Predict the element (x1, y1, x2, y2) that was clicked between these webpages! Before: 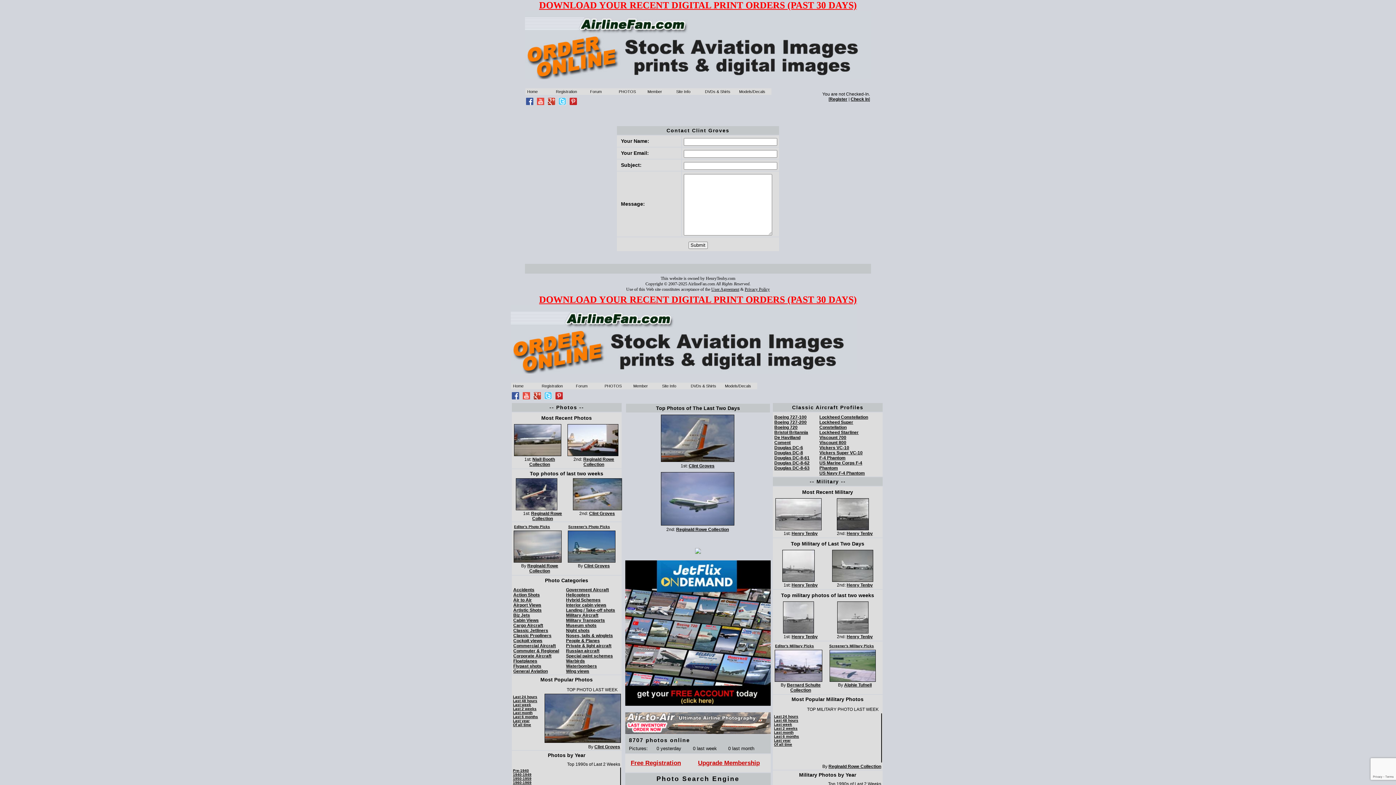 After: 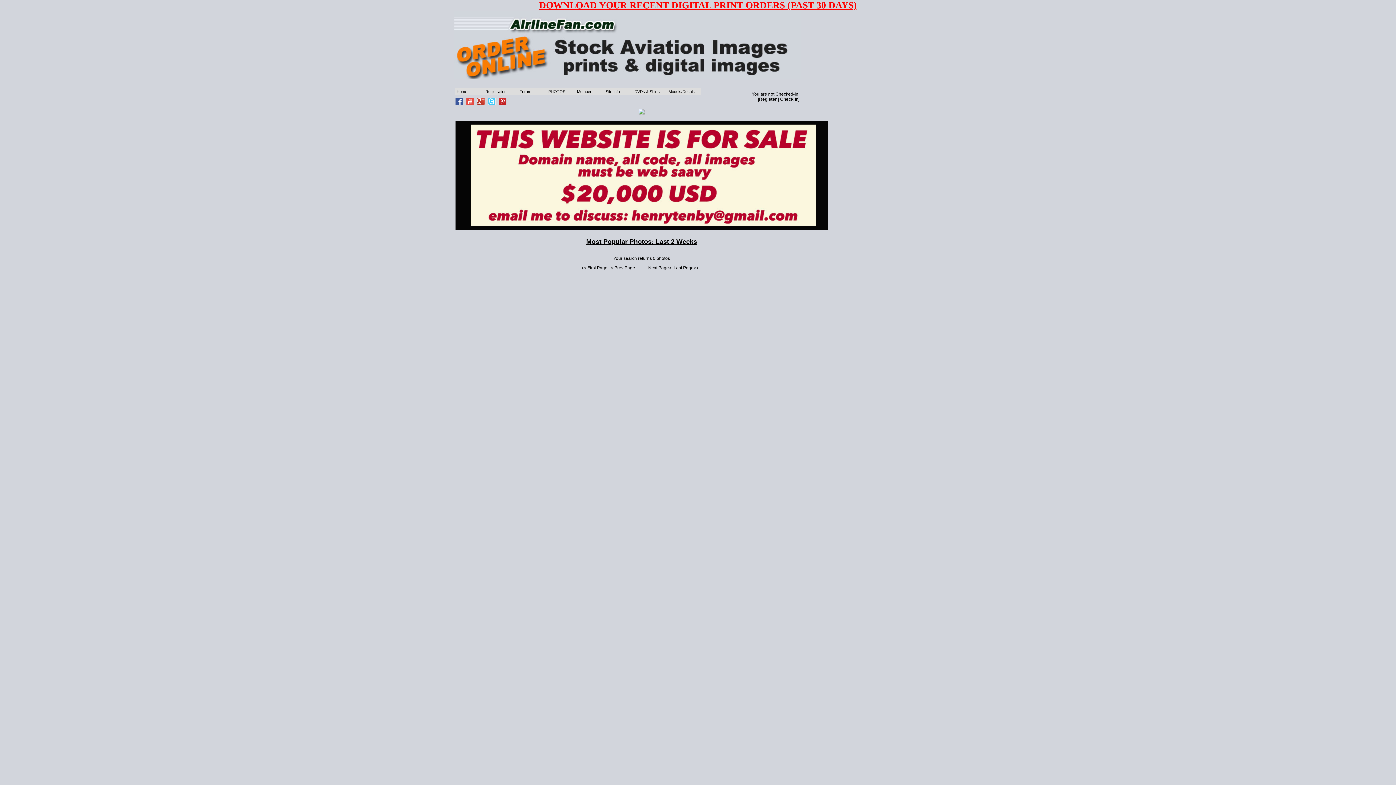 Action: label: Last 2 weeks bbox: (774, 726, 797, 730)